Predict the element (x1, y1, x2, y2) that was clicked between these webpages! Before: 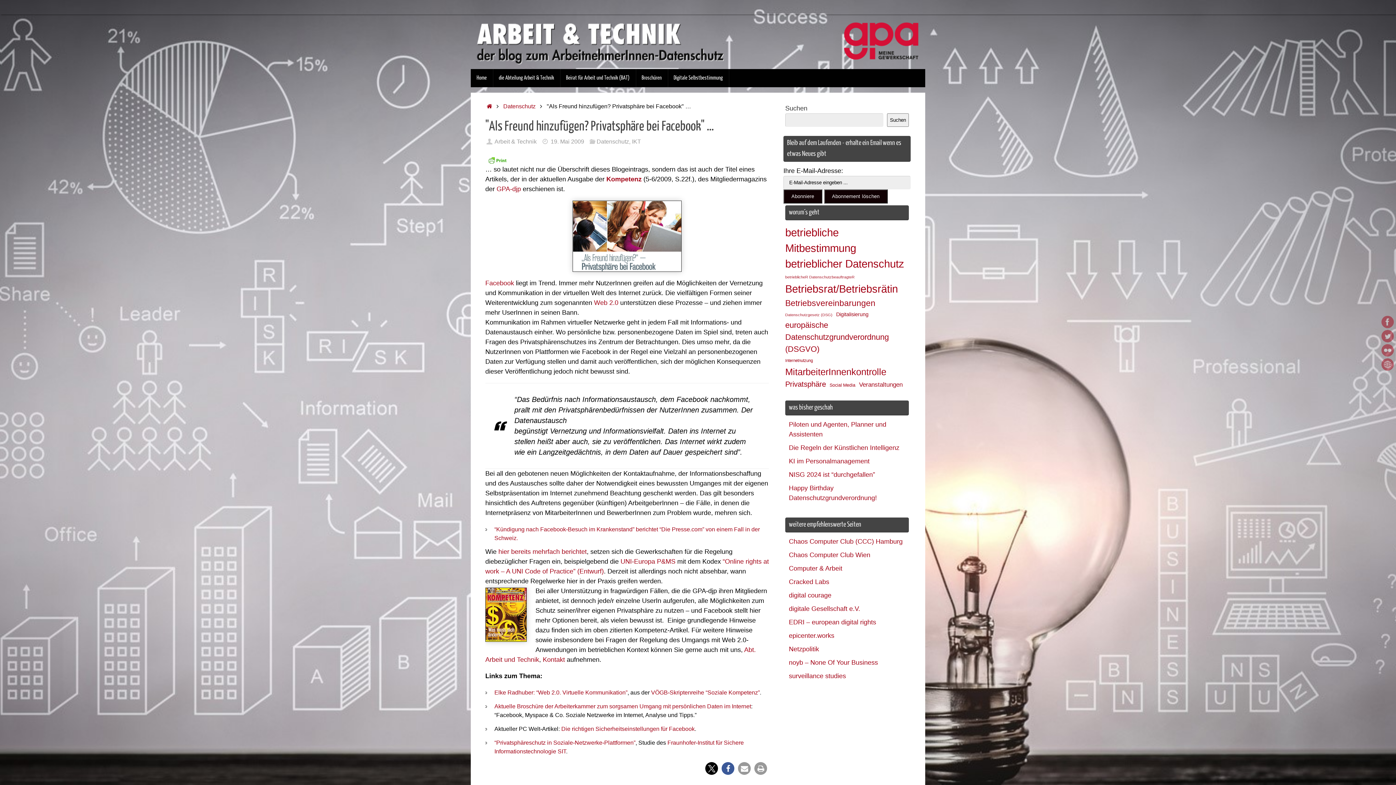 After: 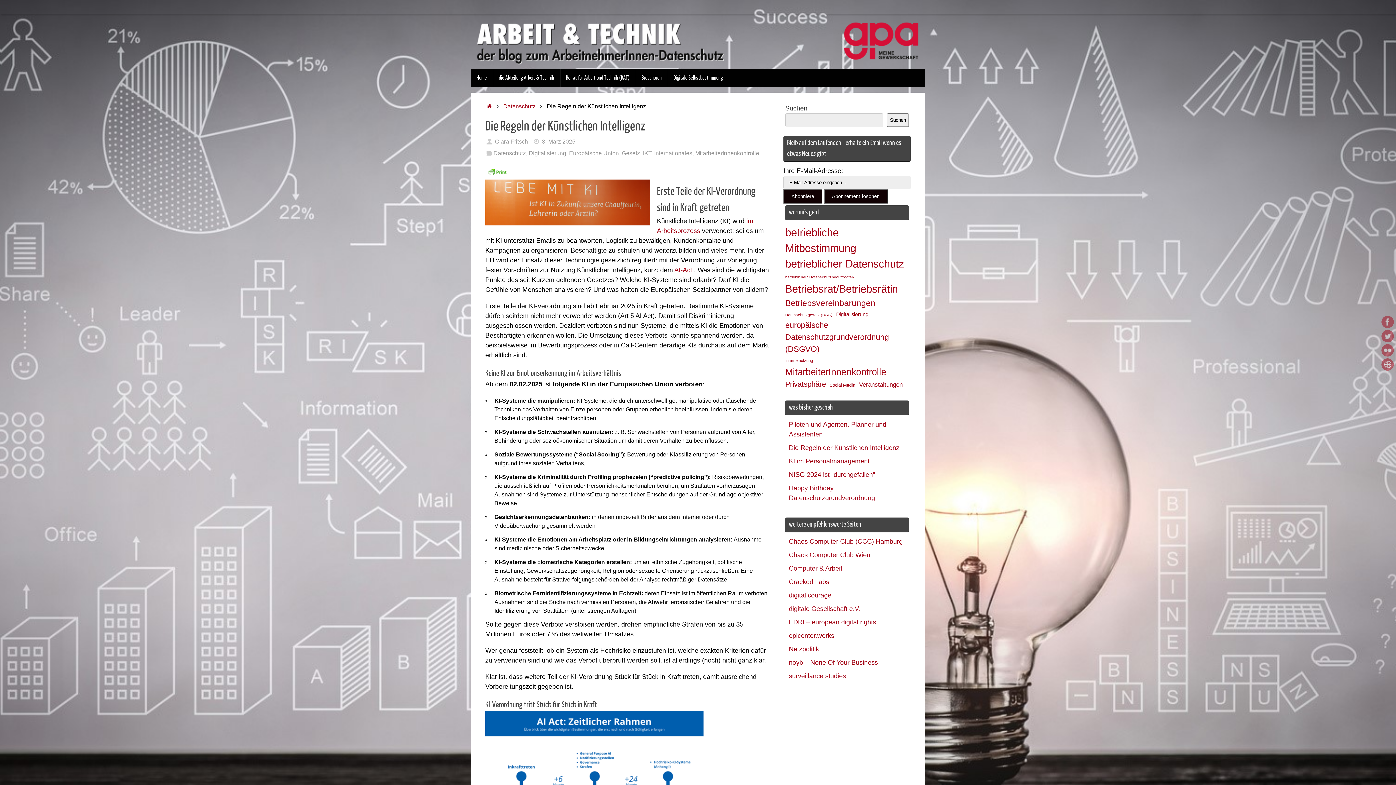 Action: bbox: (789, 444, 899, 451) label: Die Regeln der Künstlichen Intelligenz